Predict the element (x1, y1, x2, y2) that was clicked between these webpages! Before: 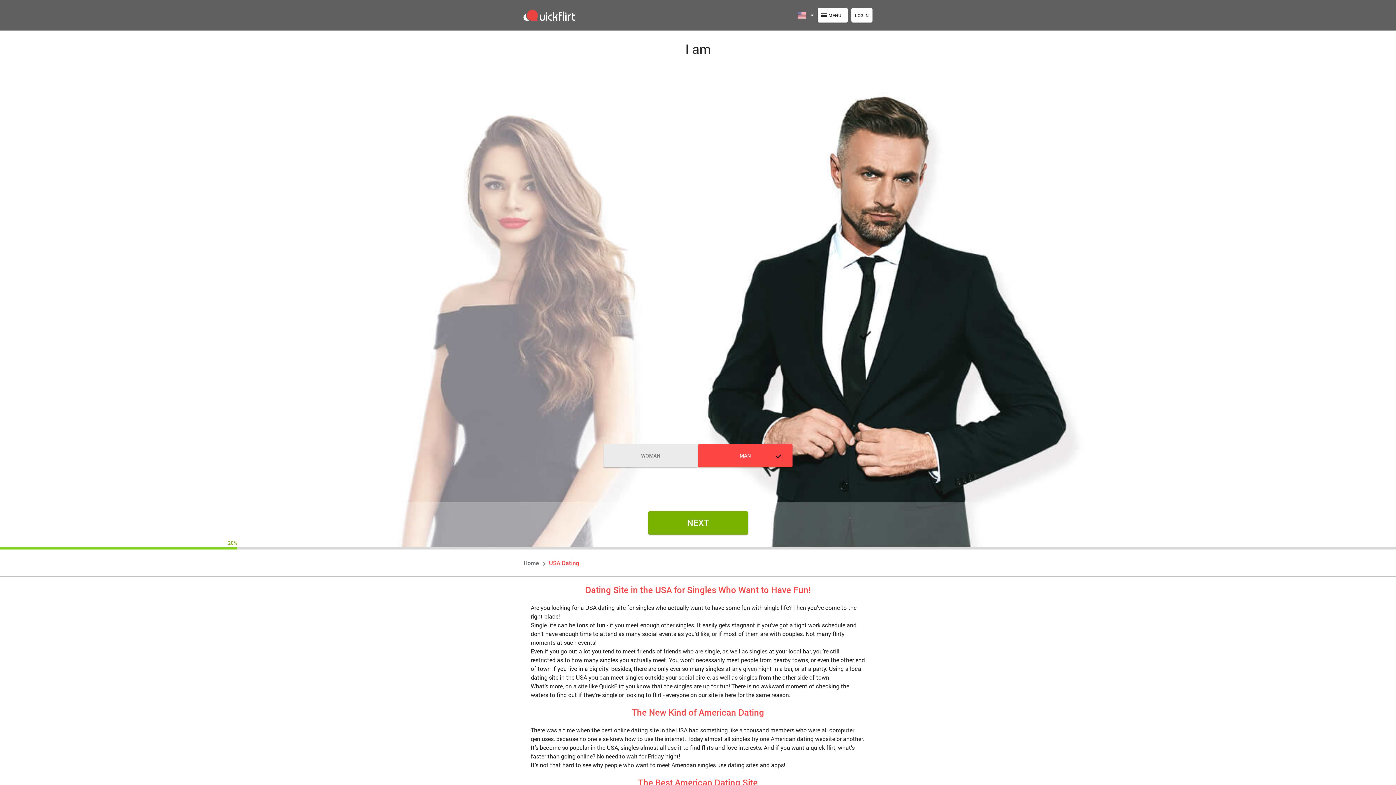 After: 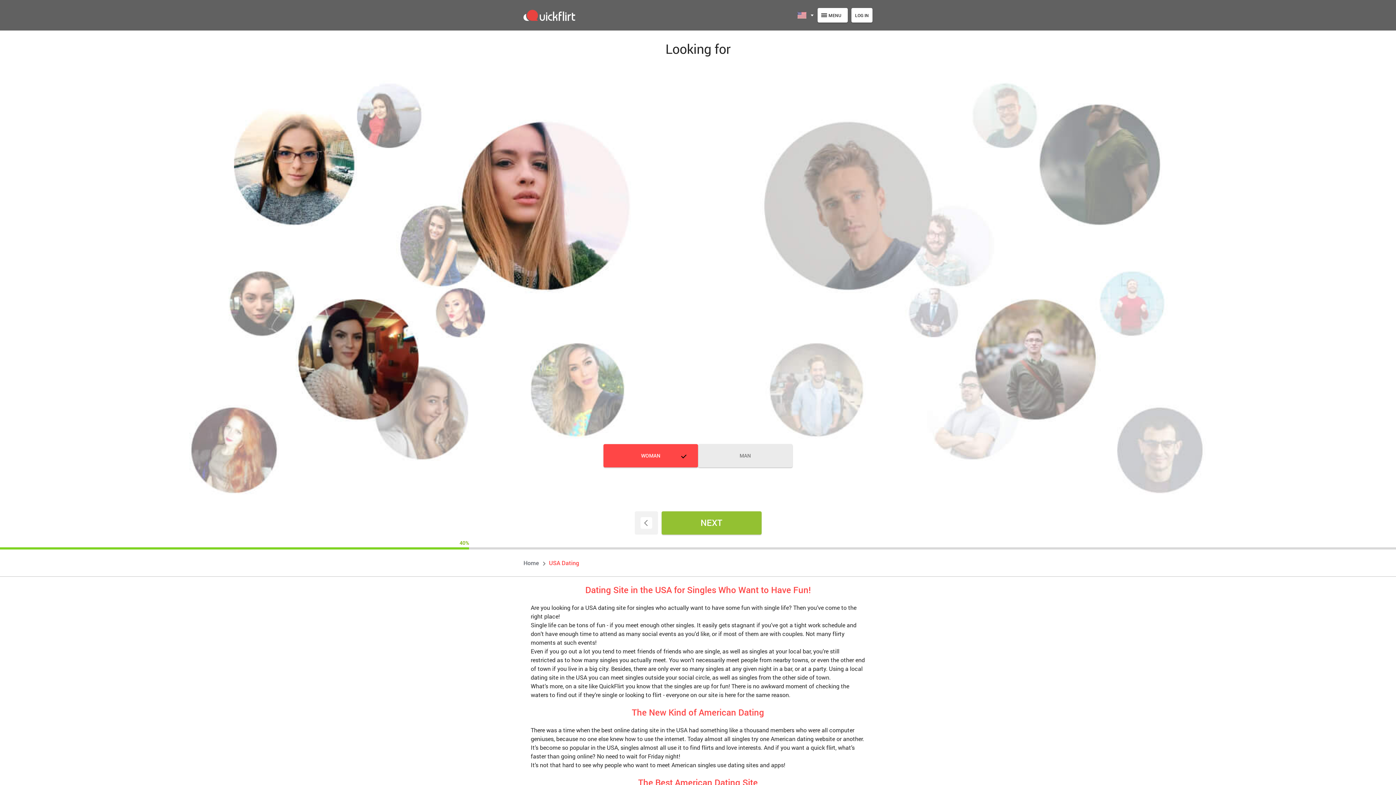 Action: bbox: (648, 511, 748, 534) label: NEXT